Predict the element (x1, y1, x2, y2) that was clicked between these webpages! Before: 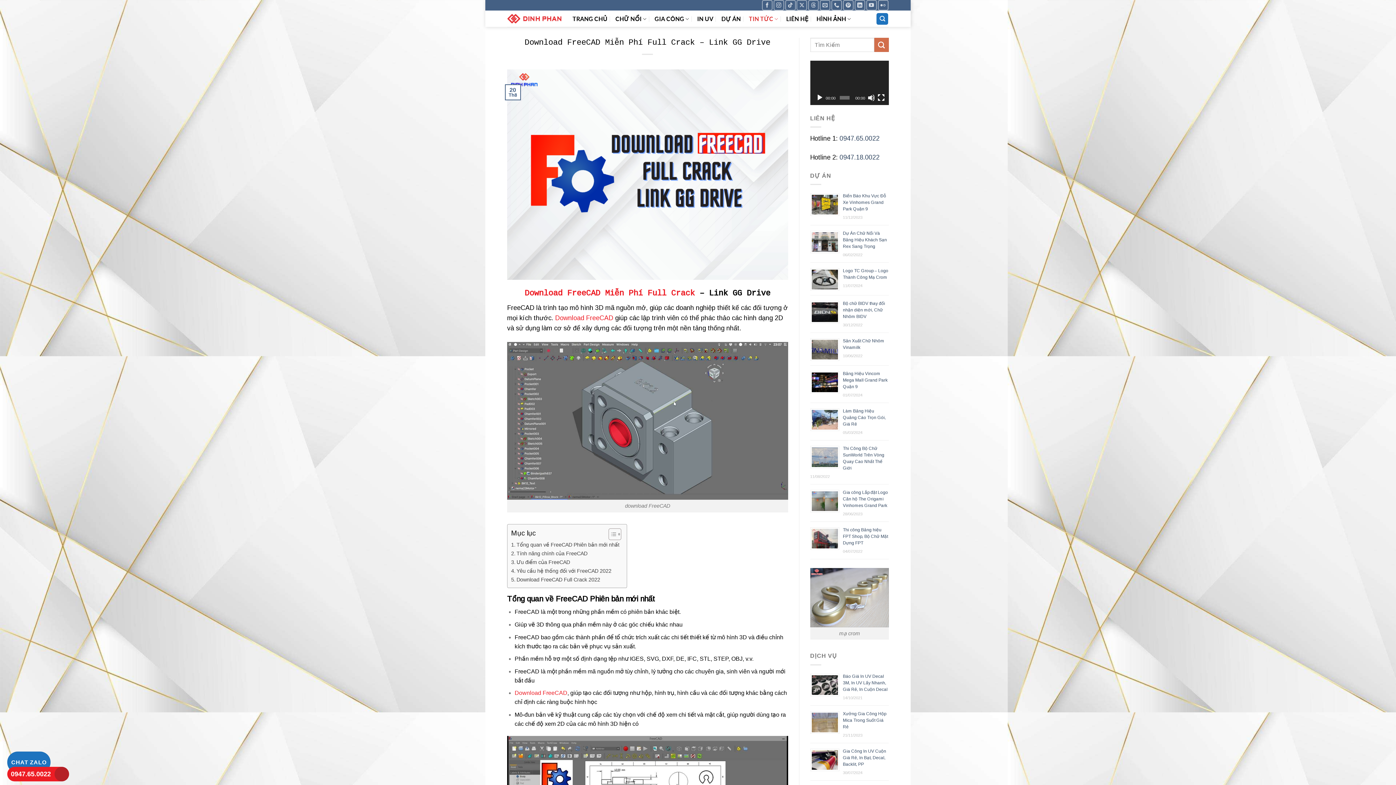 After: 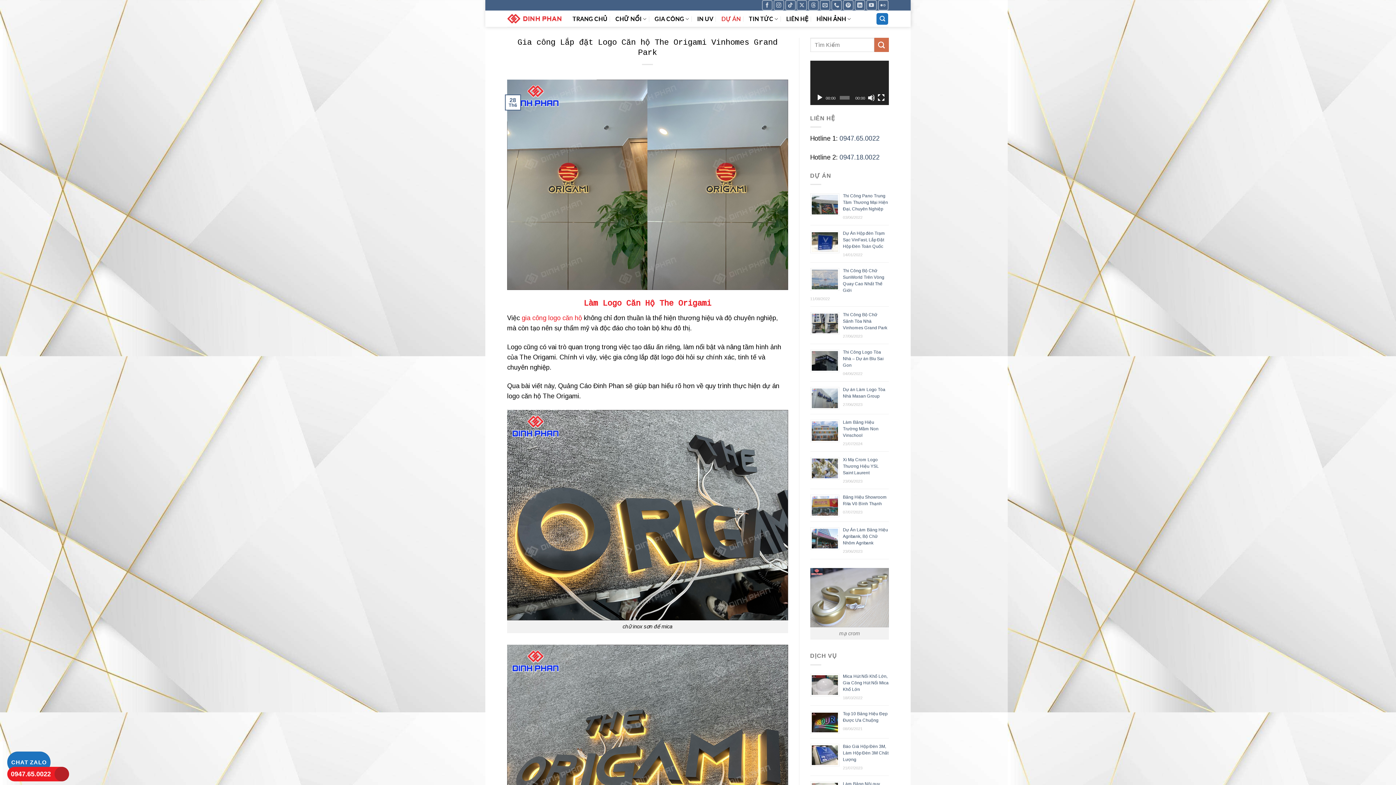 Action: bbox: (843, 490, 888, 508) label: Gia công Lắp đặt Logo Căn hộ The Origami Vinhomes Grand Park